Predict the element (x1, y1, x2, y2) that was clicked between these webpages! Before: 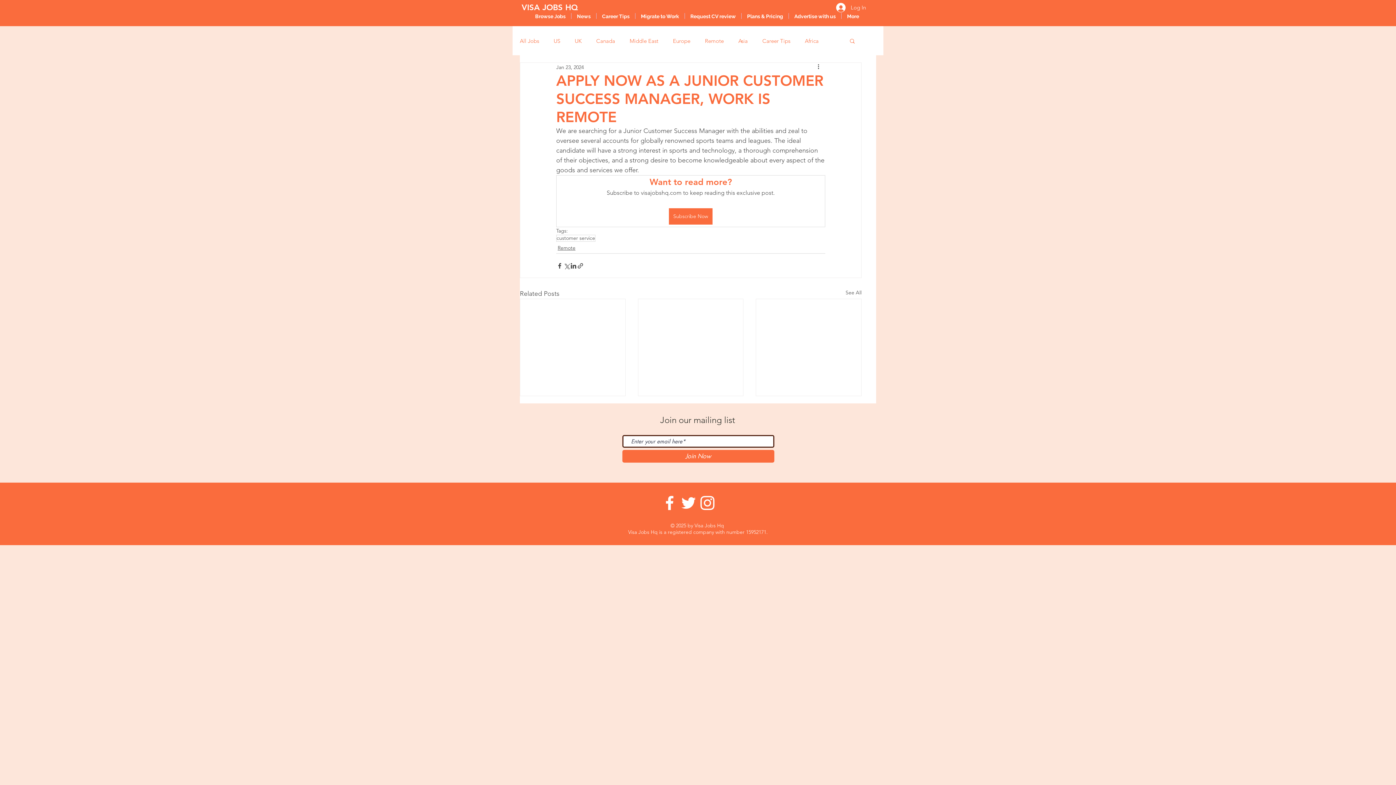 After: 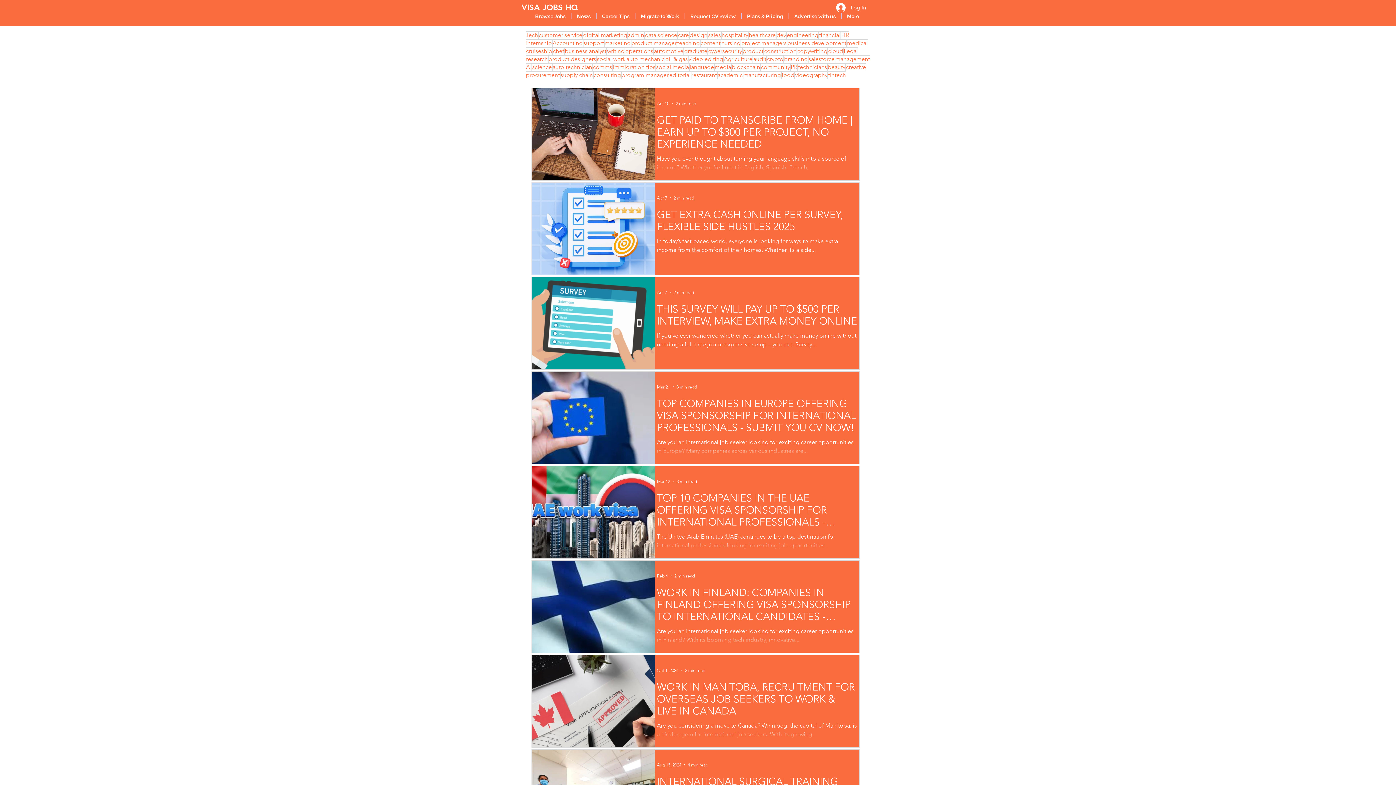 Action: label: Career Tips bbox: (596, 13, 635, 18)